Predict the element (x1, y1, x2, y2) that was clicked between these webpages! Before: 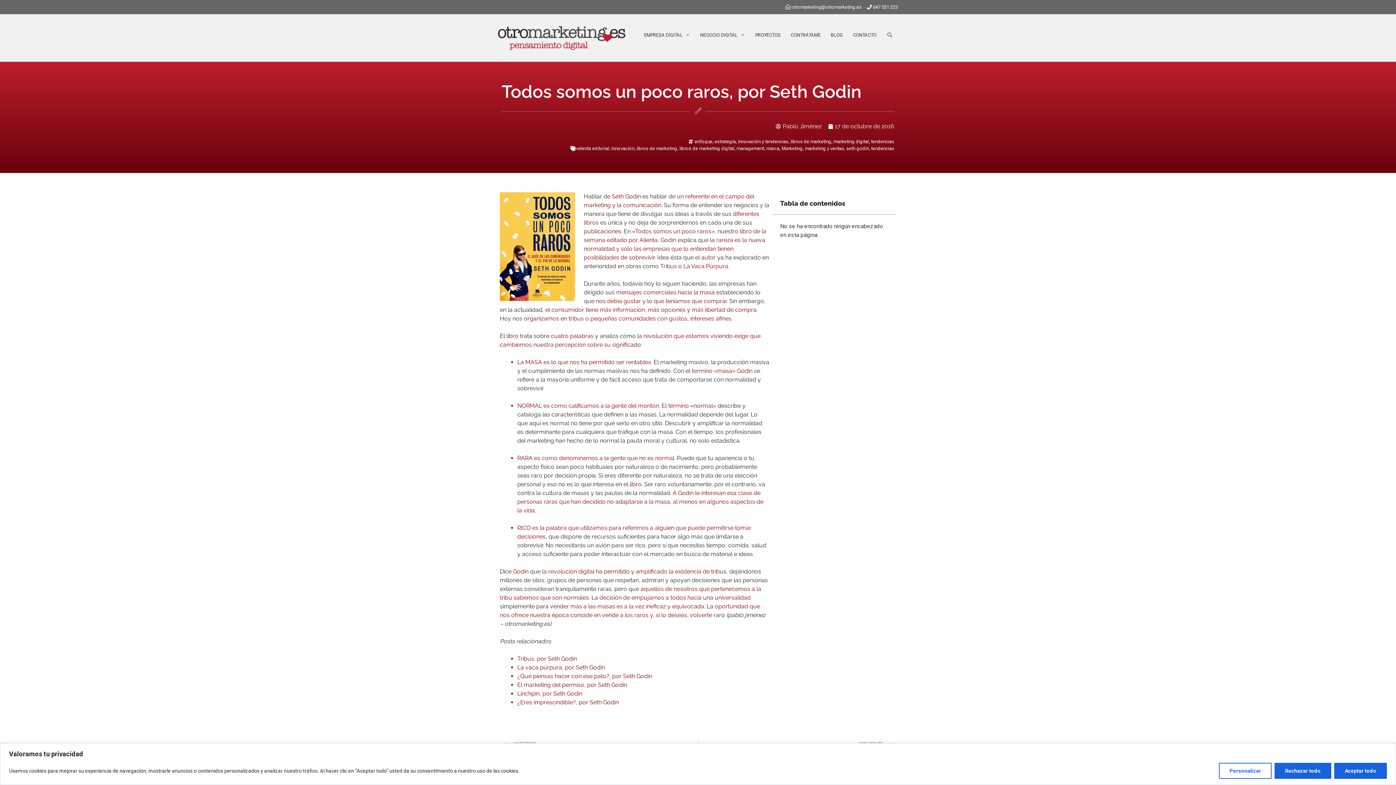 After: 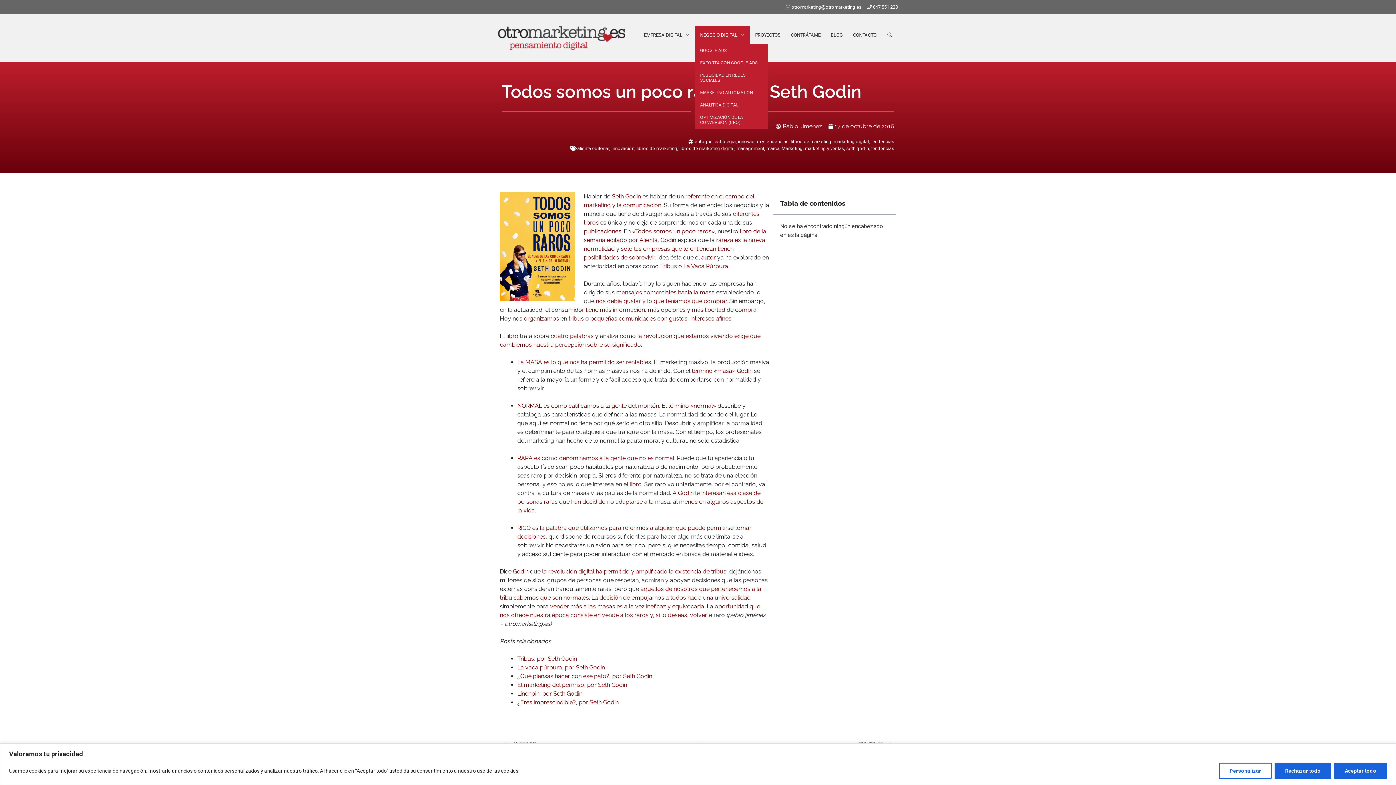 Action: label: NEGOCIO DIGITAL bbox: (695, 26, 750, 44)